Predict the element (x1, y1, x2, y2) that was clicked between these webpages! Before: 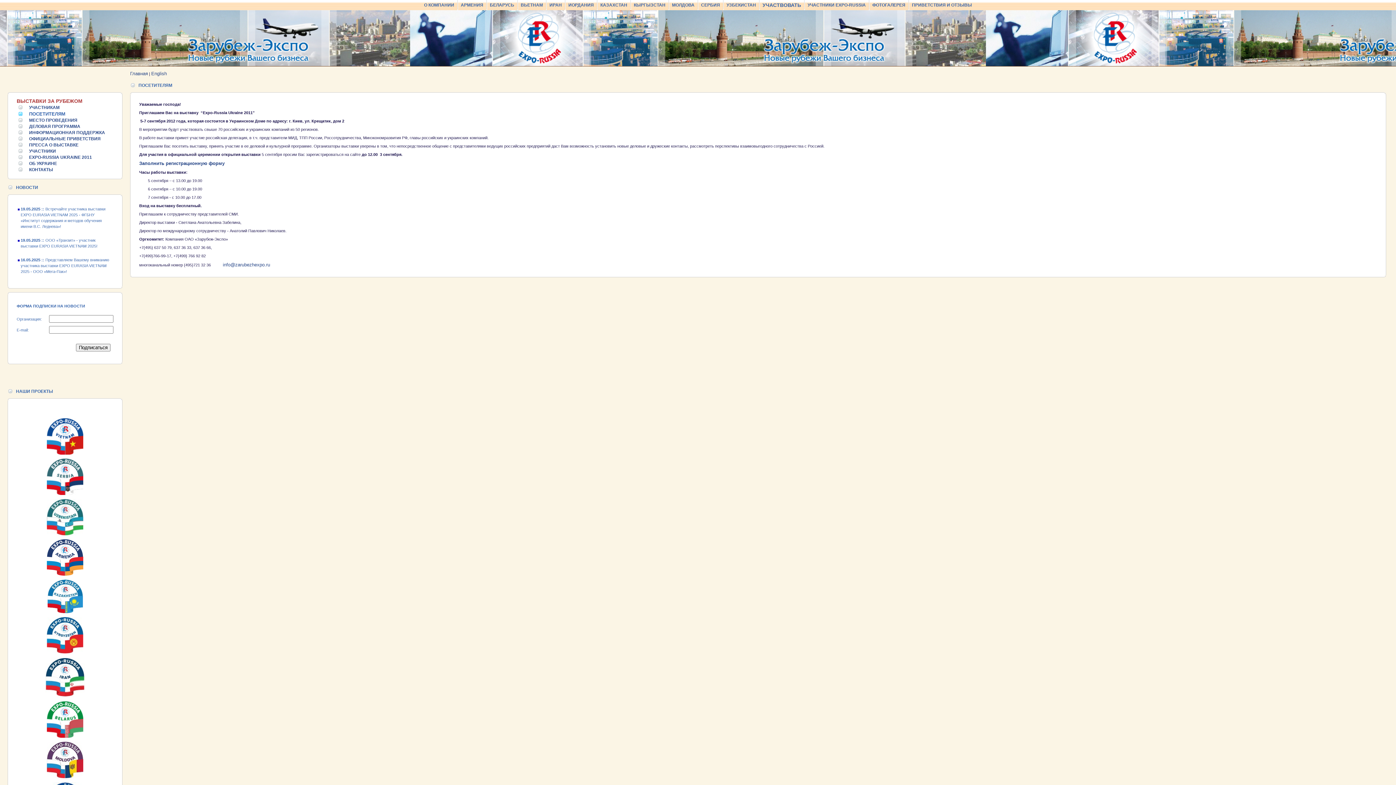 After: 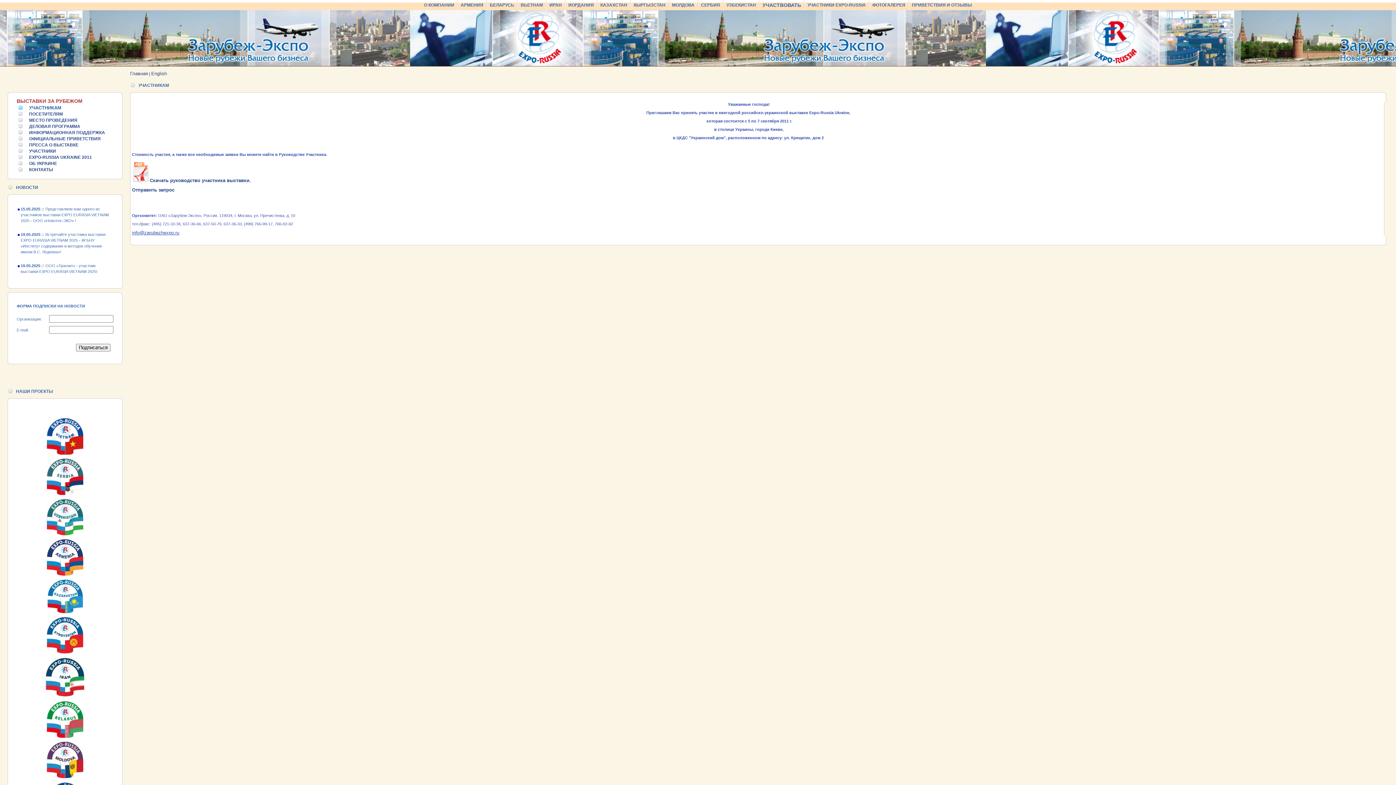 Action: bbox: (29, 105, 59, 110) label: УЧАСТНИКАМ